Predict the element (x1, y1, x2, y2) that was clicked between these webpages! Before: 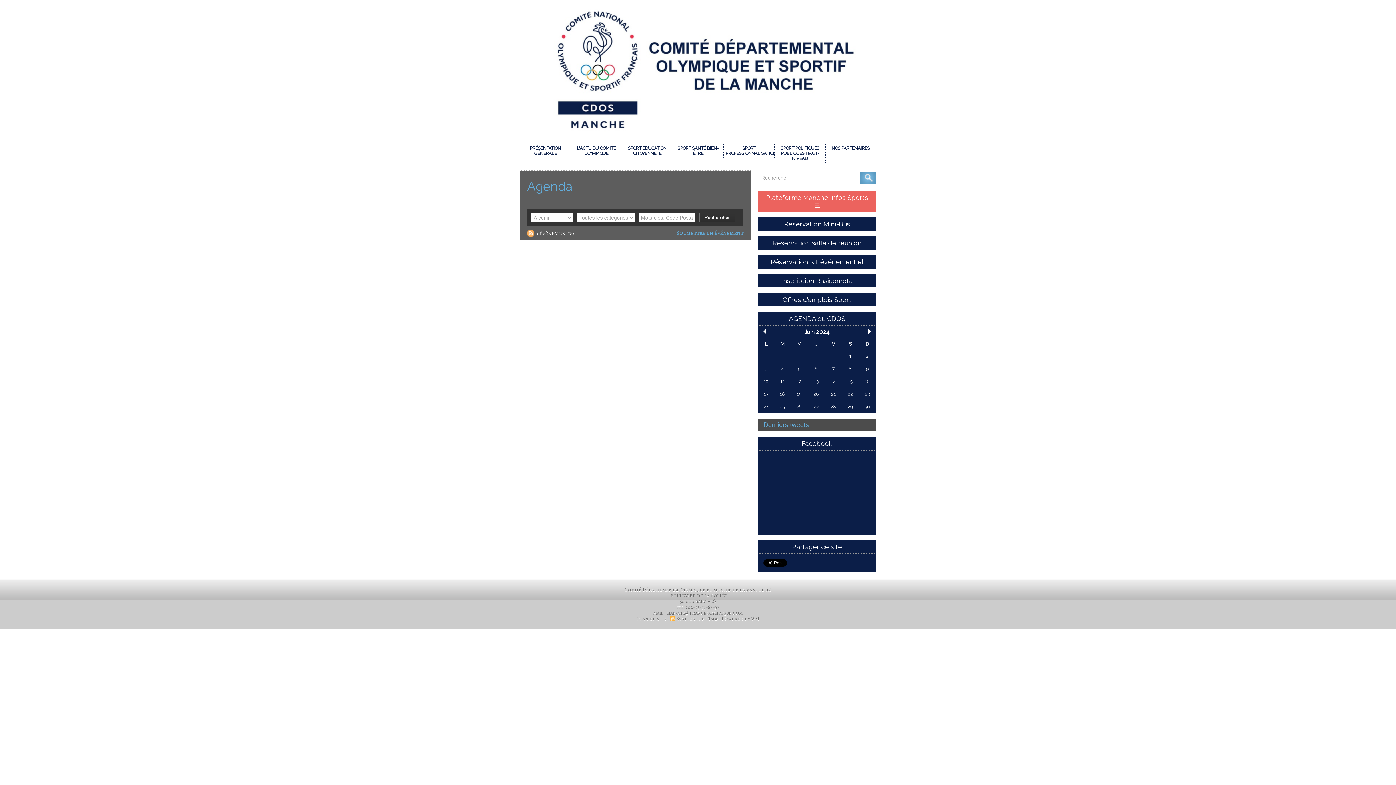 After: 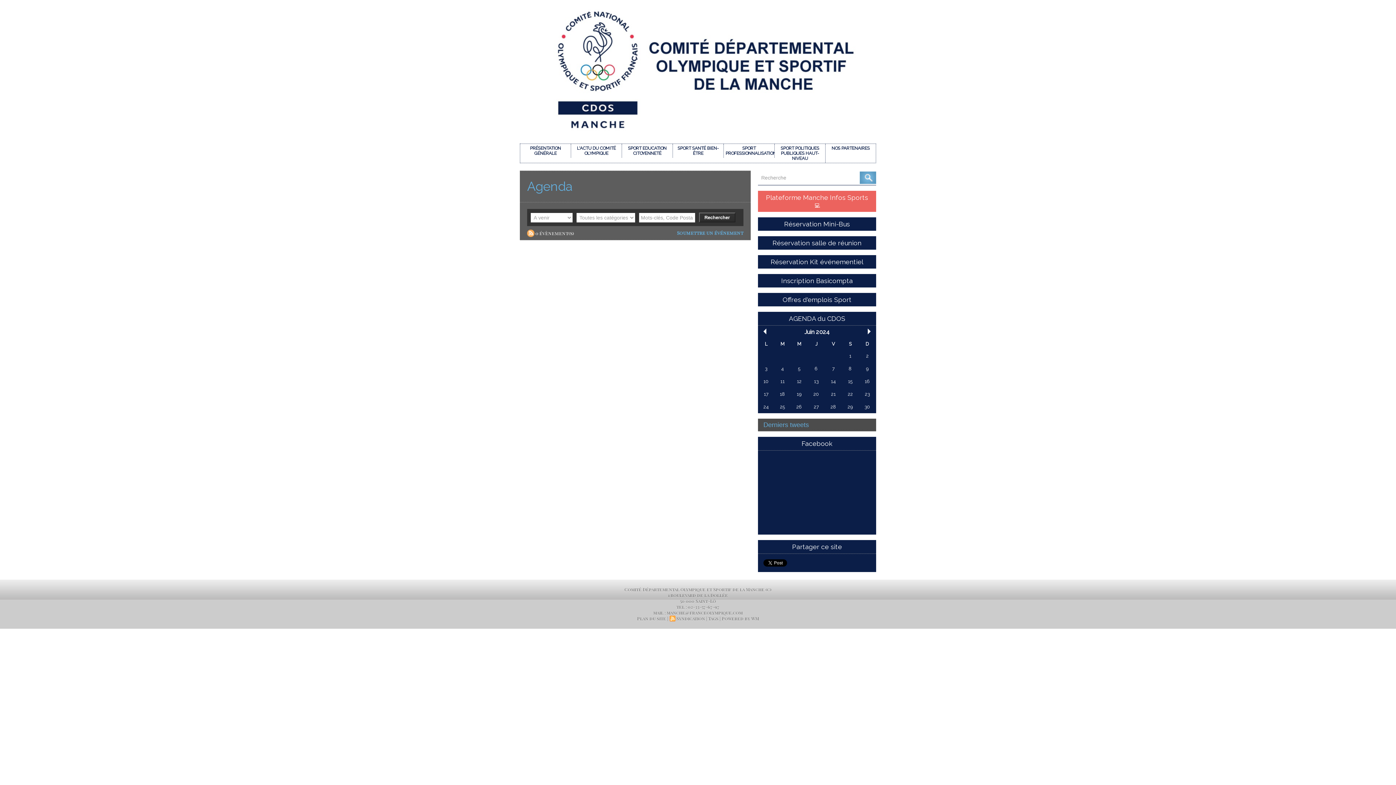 Action: bbox: (842, 362, 858, 375) label: 8